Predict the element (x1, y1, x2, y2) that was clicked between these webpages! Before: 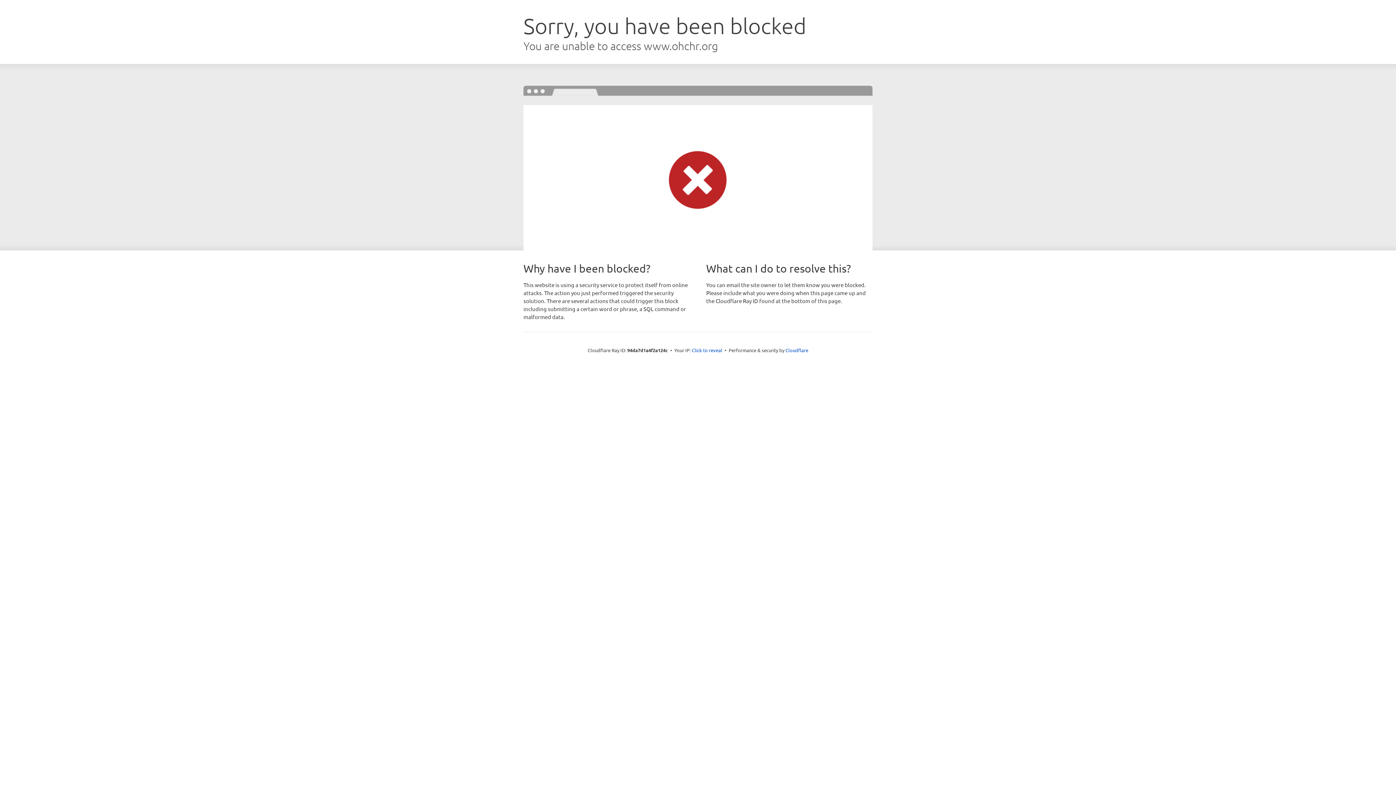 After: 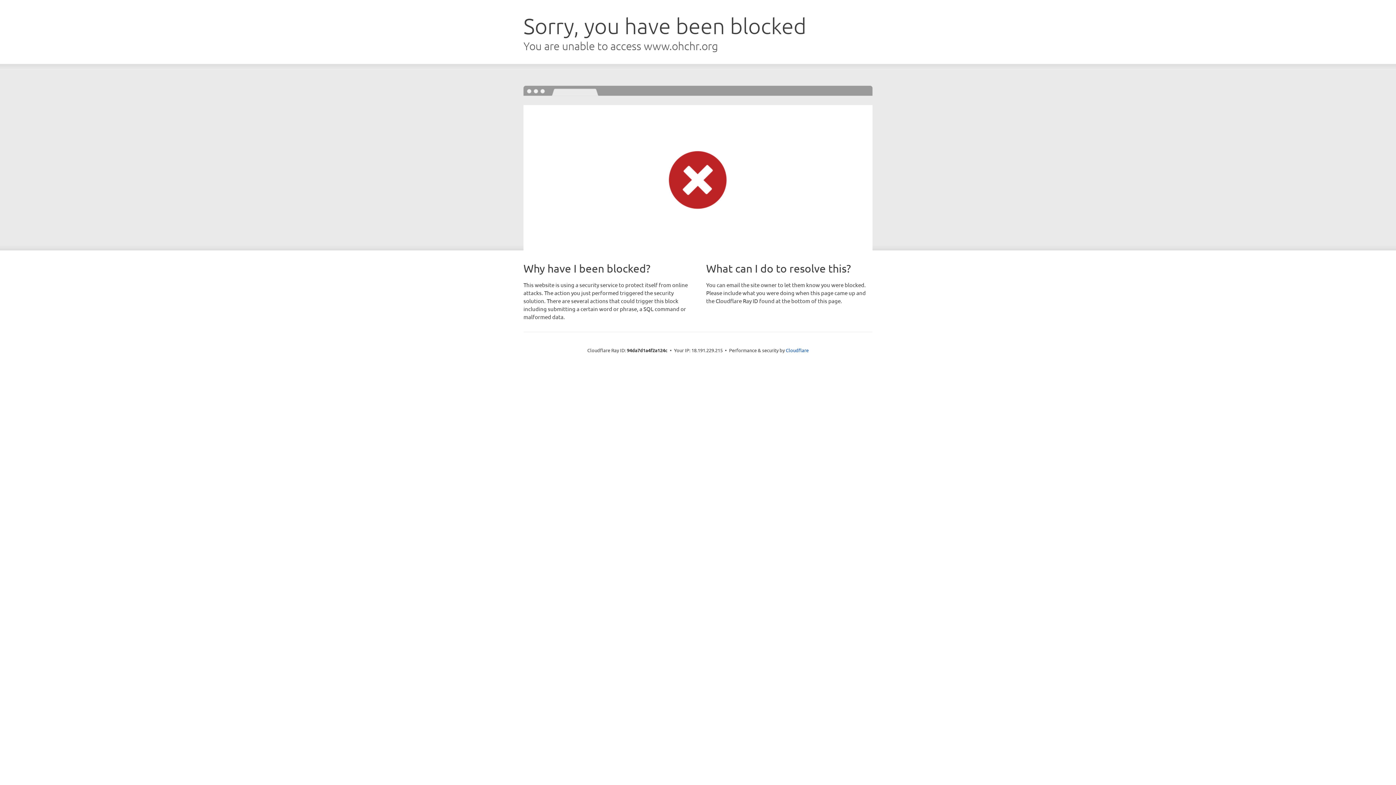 Action: bbox: (692, 346, 722, 353) label: Click to reveal